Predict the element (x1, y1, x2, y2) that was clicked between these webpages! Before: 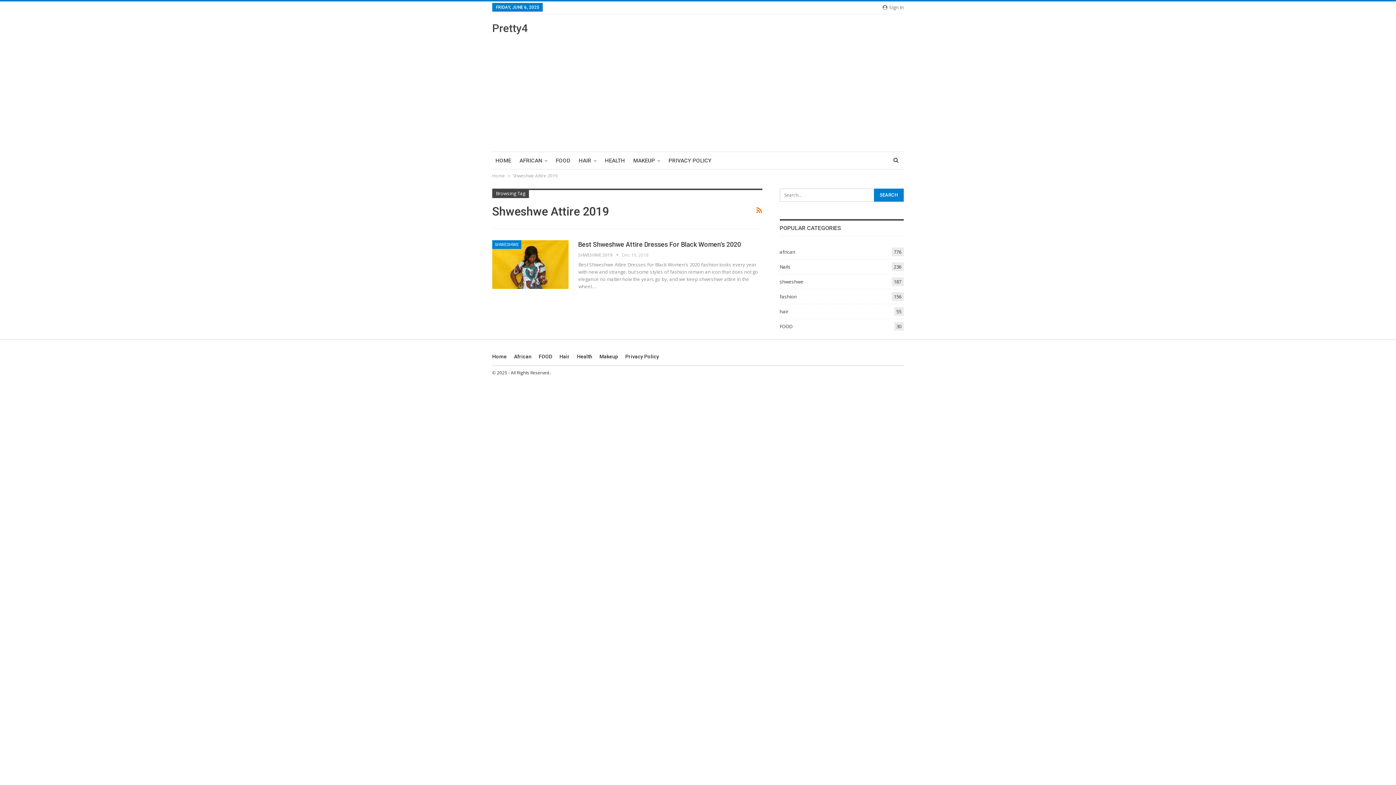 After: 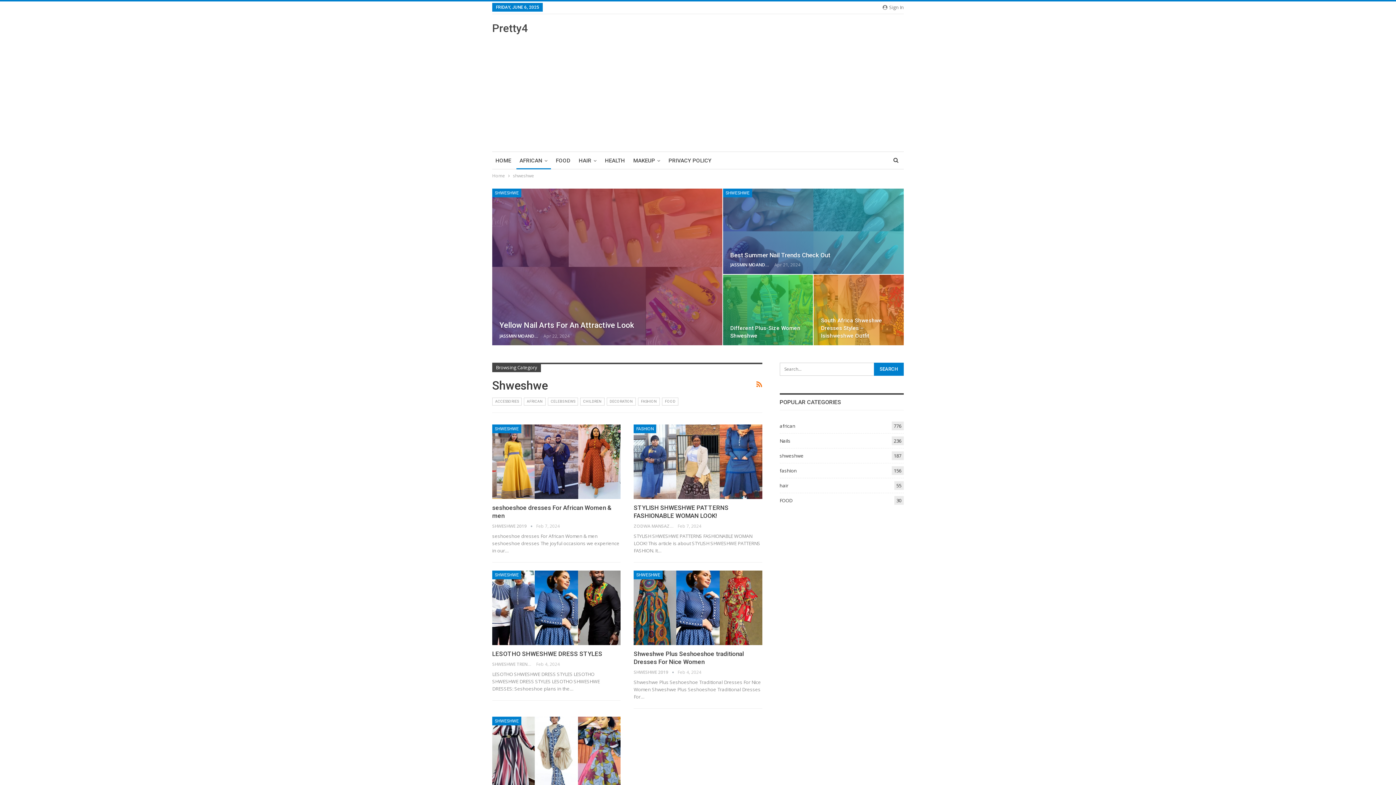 Action: bbox: (492, 240, 521, 248) label: SHWESHWE